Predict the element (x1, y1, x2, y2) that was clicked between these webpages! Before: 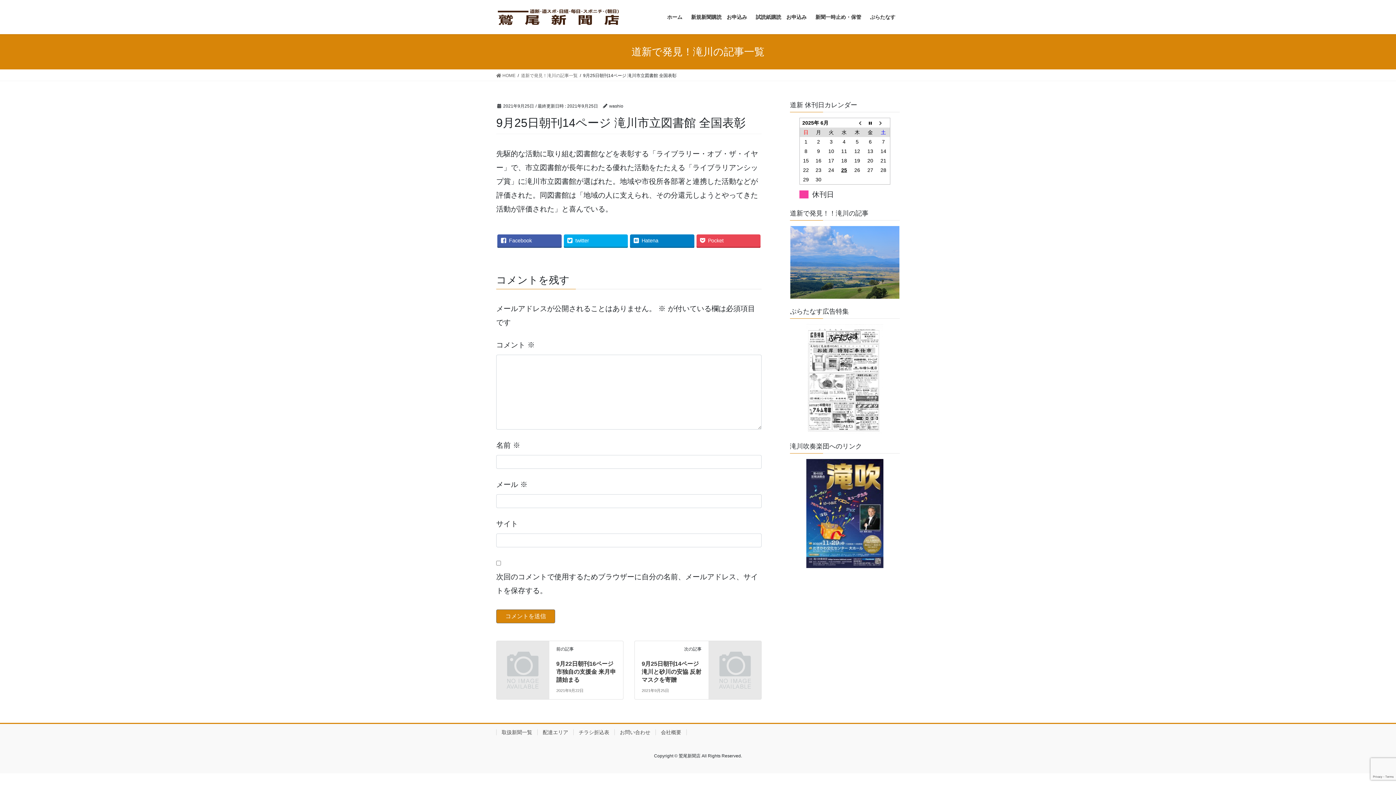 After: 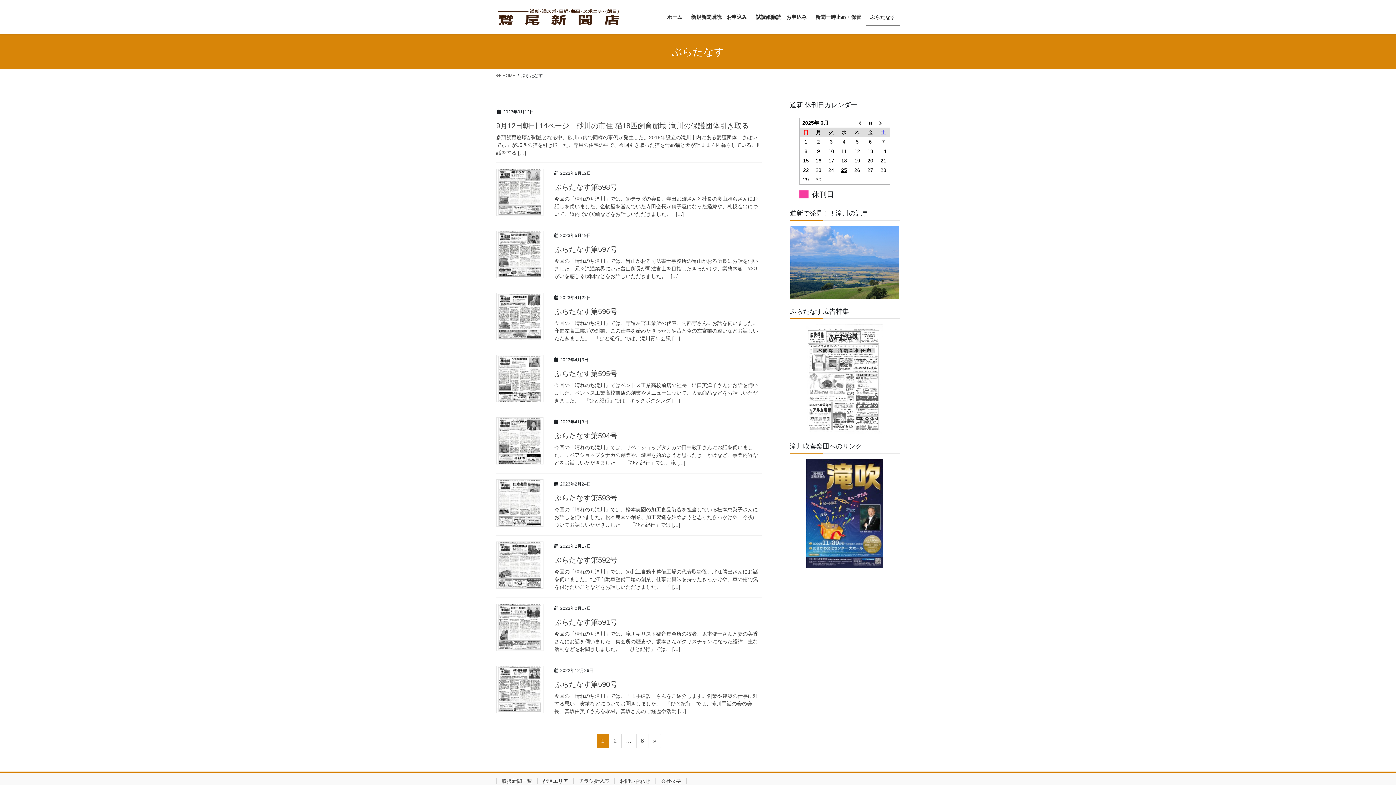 Action: label: ぷらたなす bbox: (865, 8, 900, 25)